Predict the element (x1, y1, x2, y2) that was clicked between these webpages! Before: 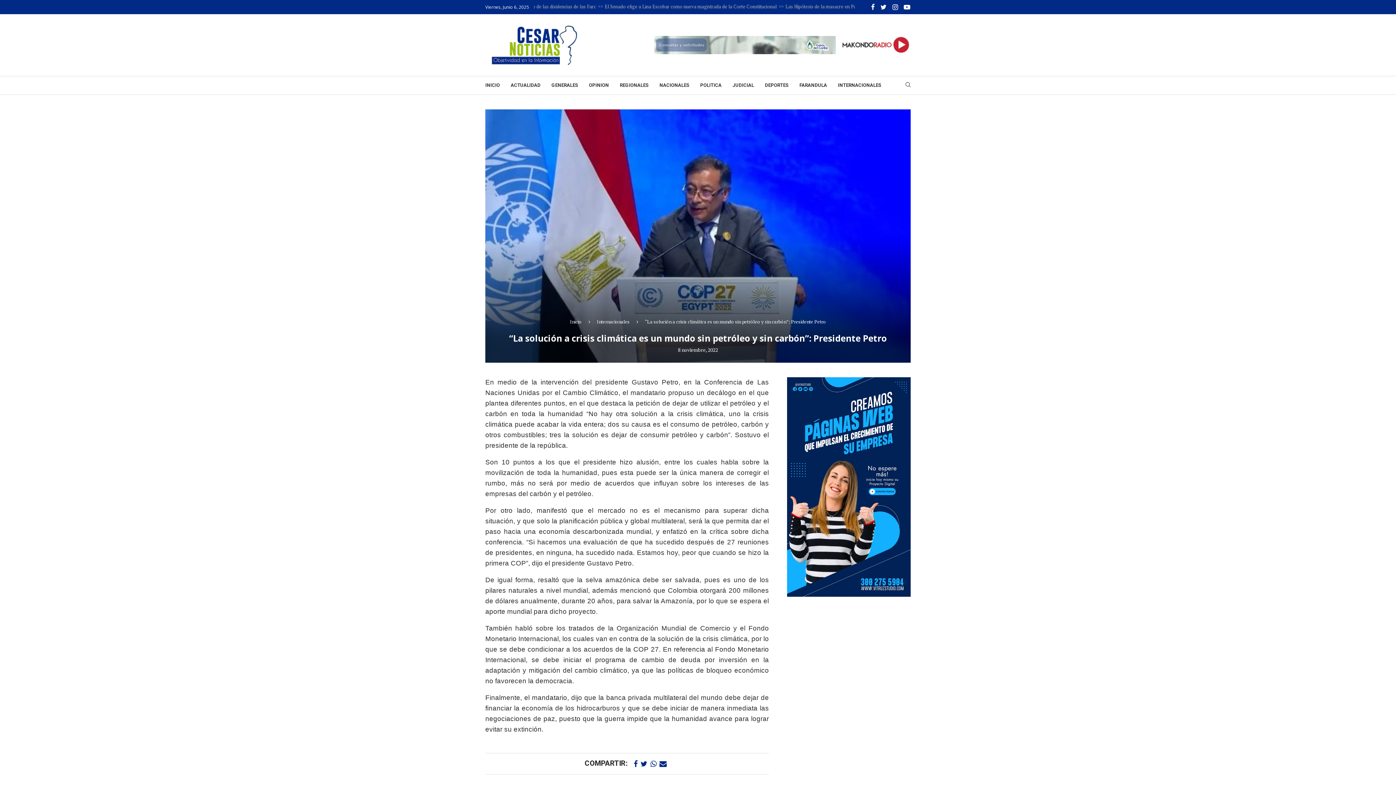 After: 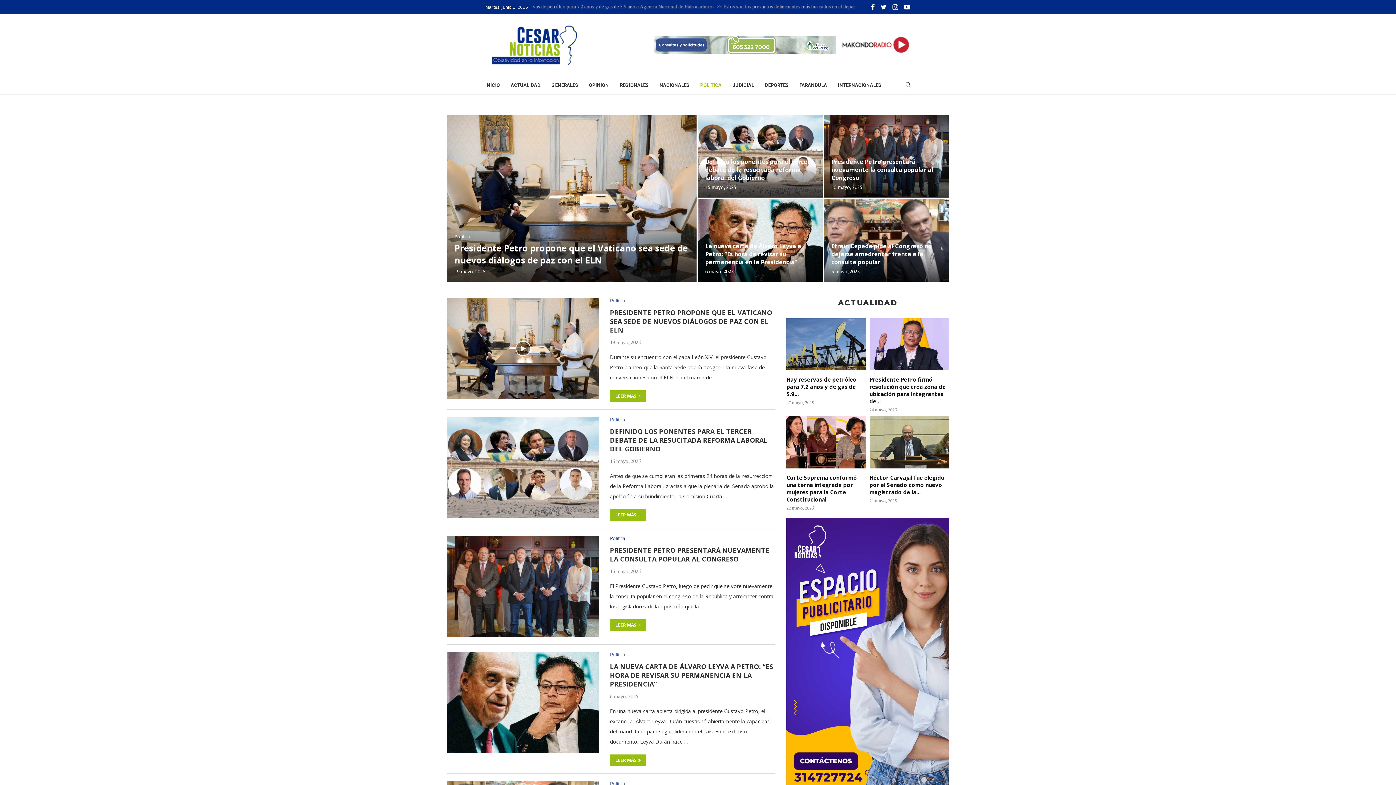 Action: bbox: (700, 80, 721, 90) label: POLITICA